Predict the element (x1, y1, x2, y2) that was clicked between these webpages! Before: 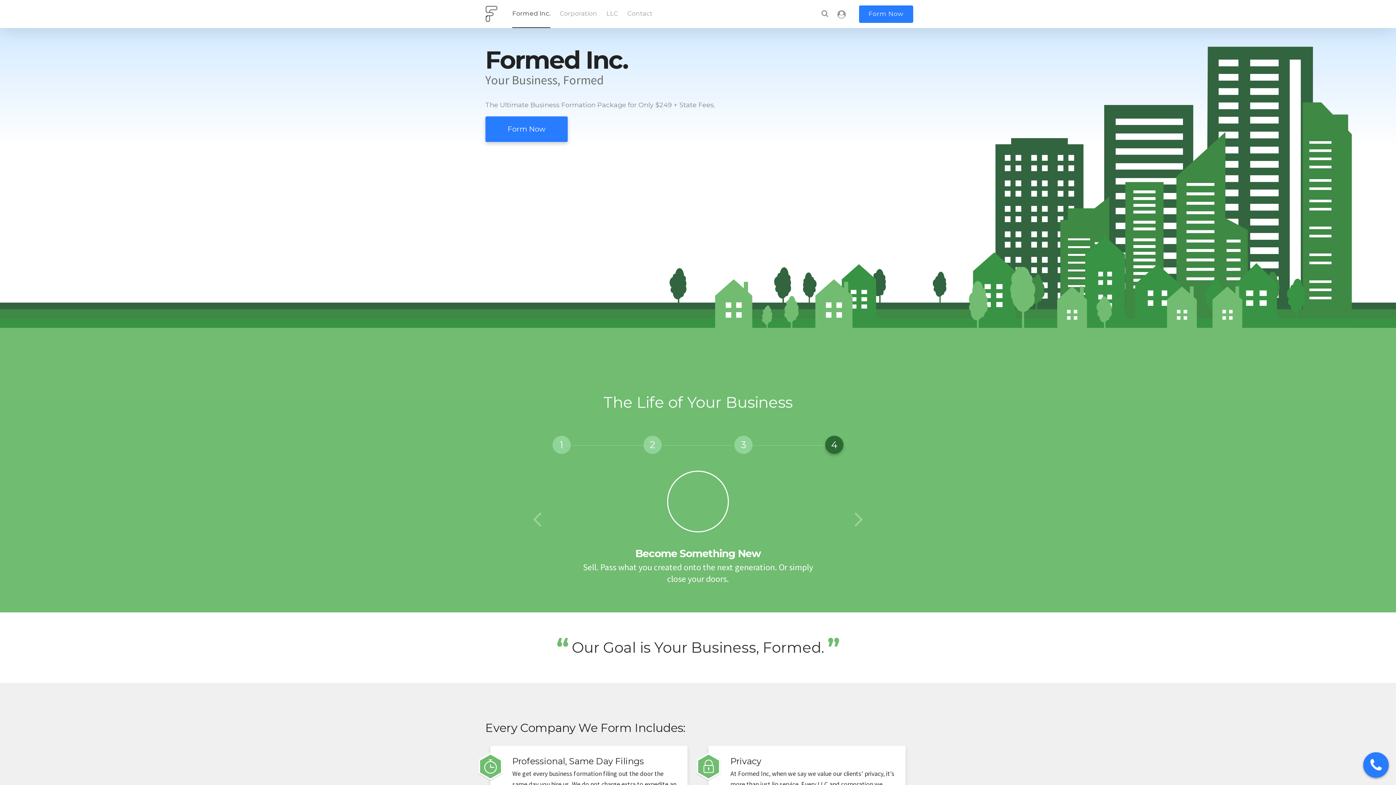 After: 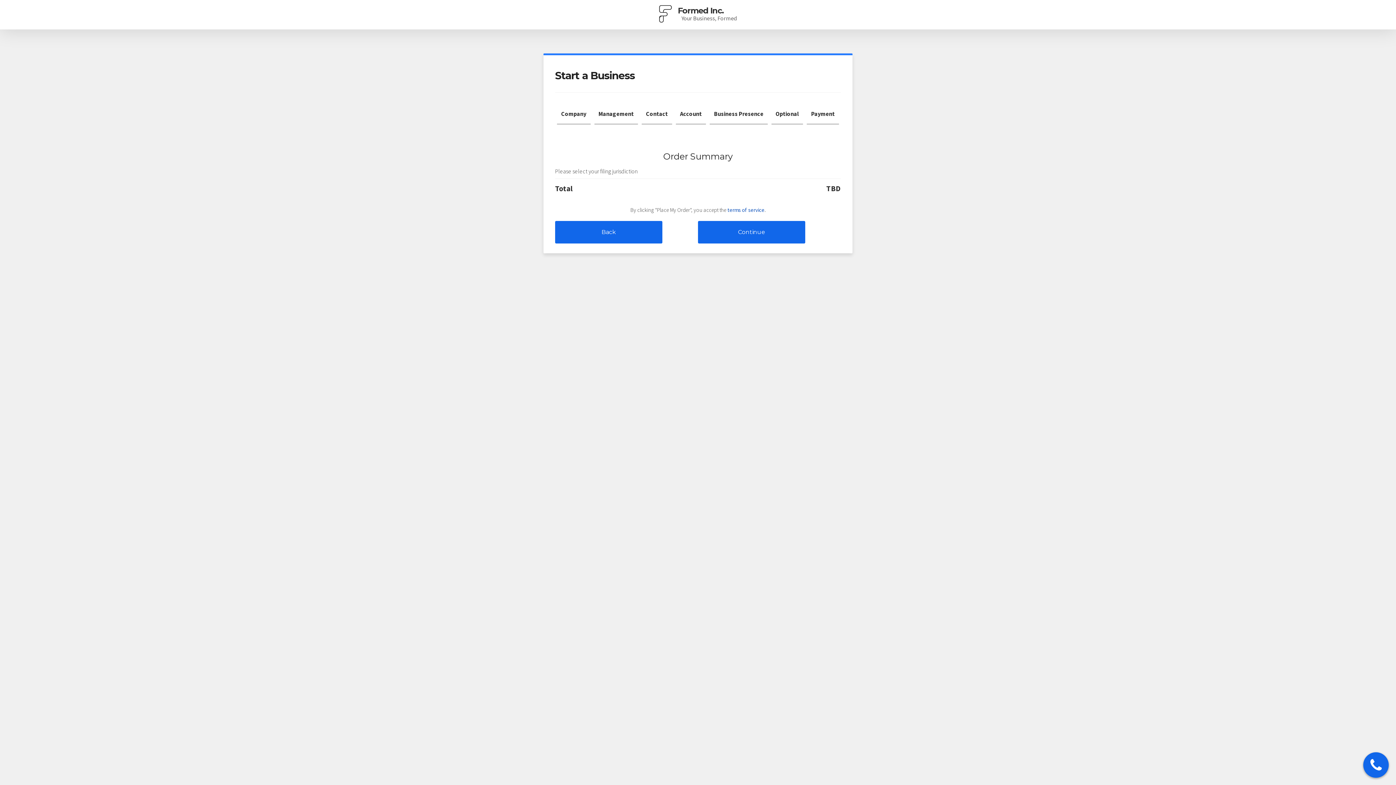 Action: bbox: (485, 116, 568, 142) label: Form Now